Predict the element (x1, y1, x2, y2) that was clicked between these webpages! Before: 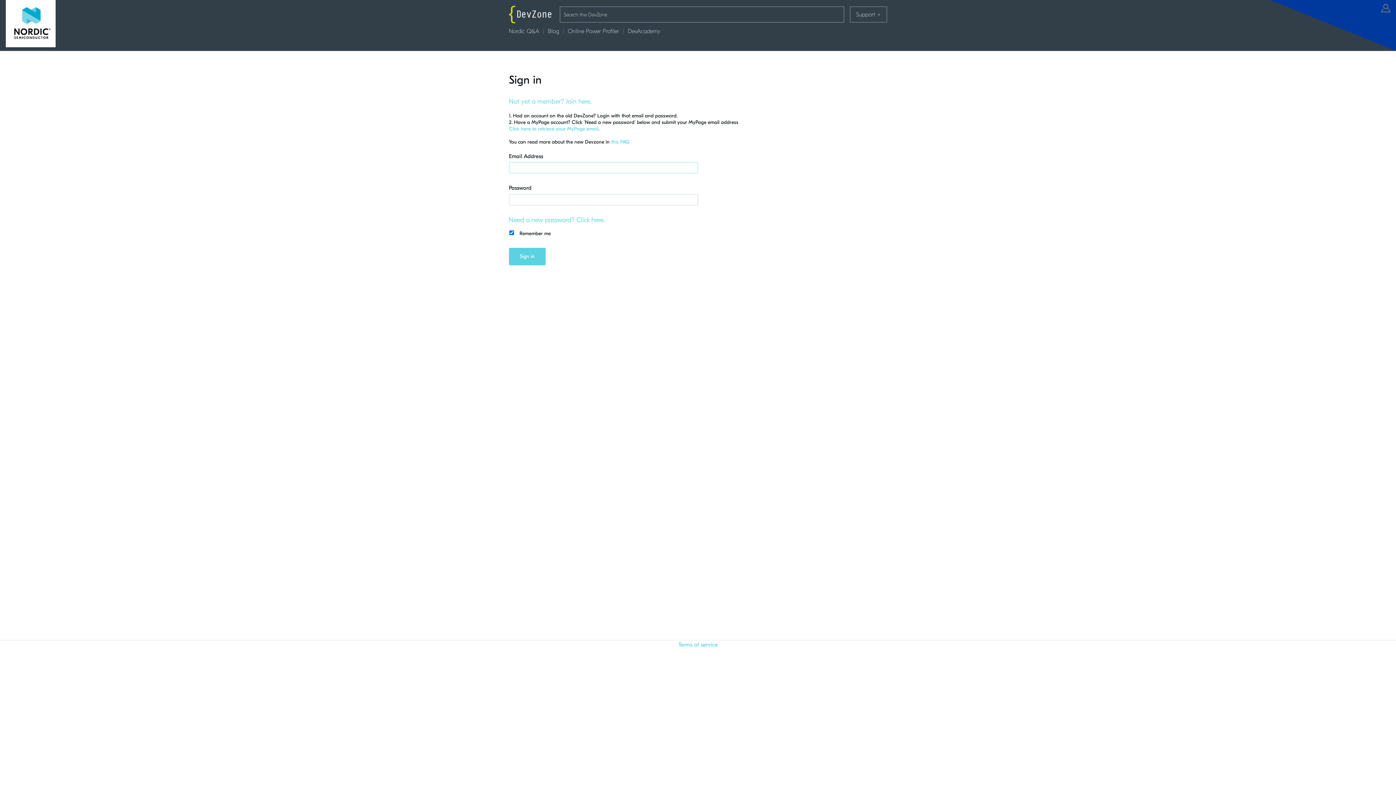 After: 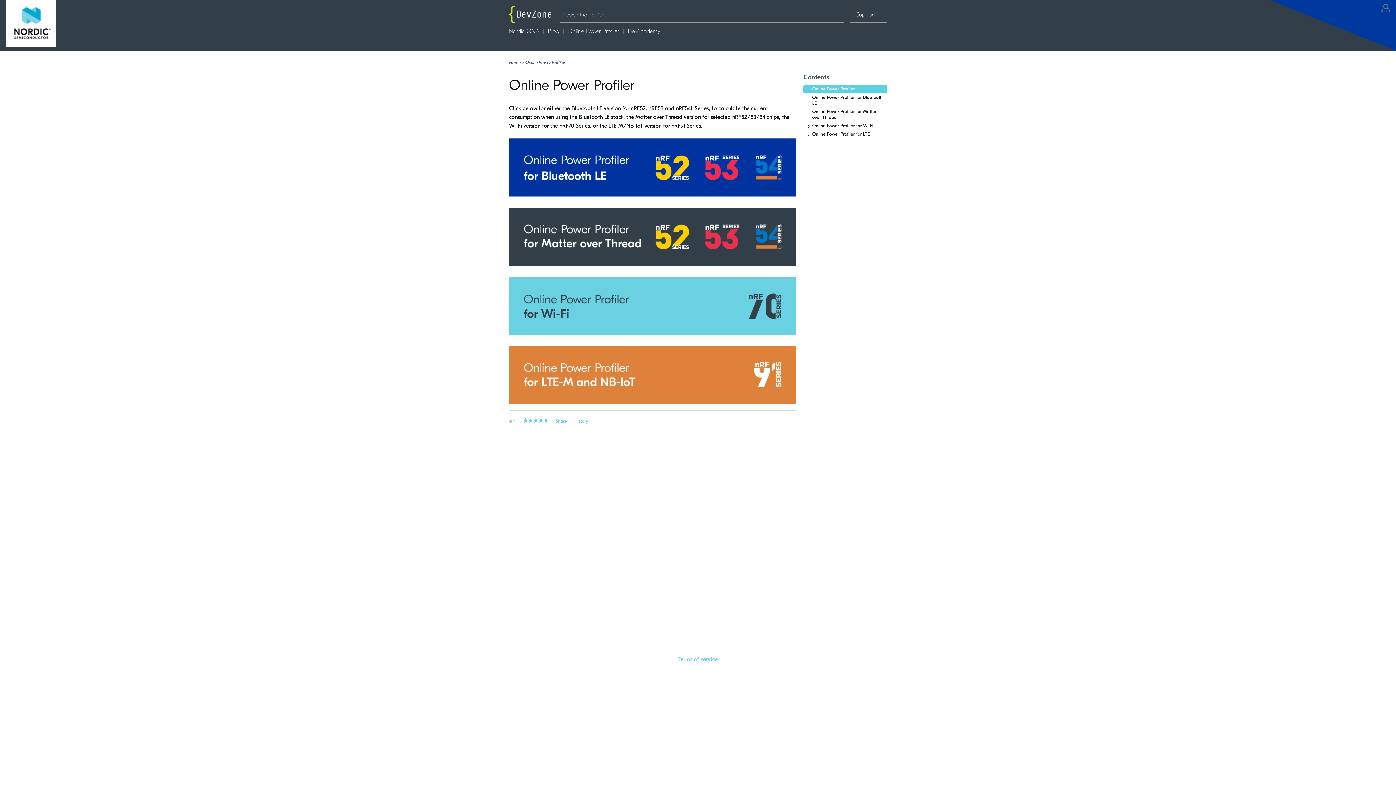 Action: bbox: (568, 28, 628, 34) label: Online Power Profiler